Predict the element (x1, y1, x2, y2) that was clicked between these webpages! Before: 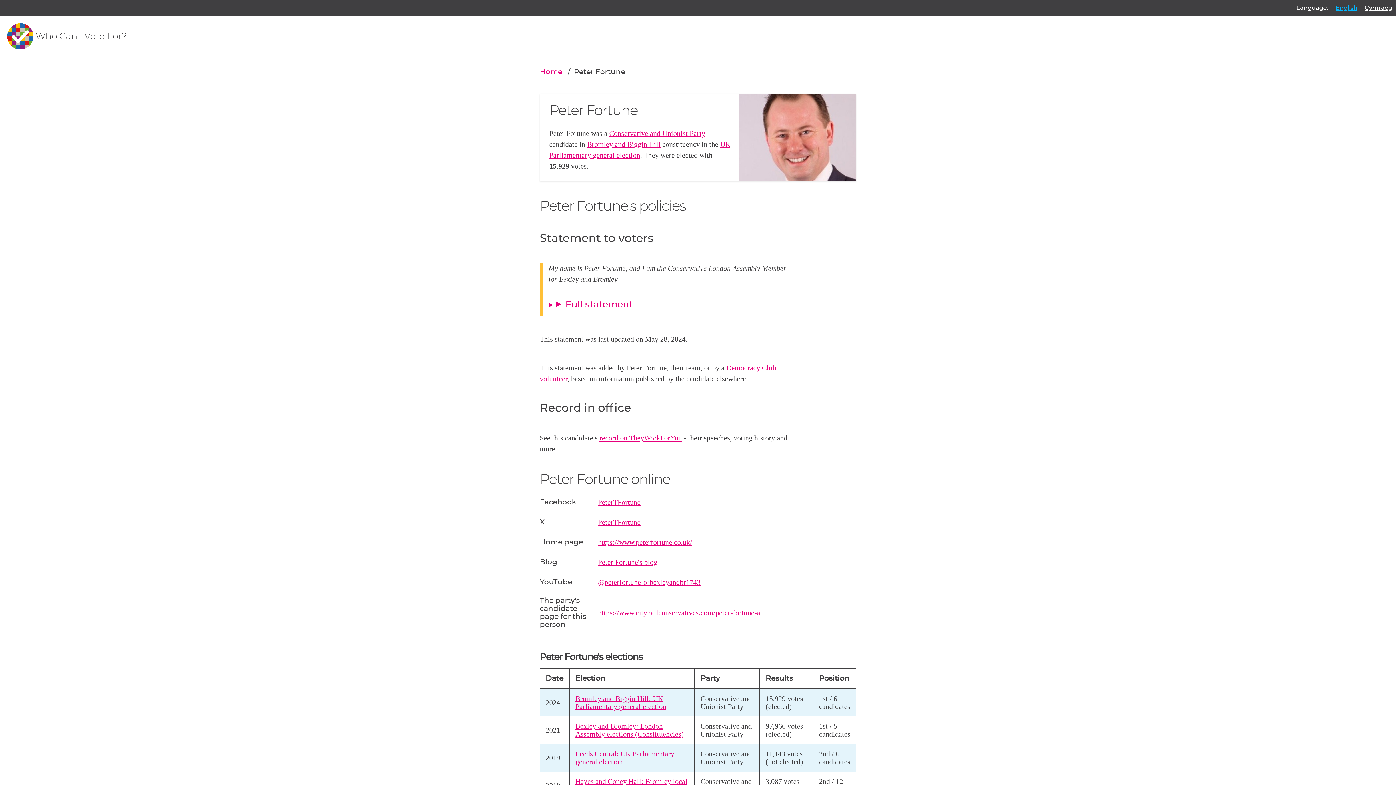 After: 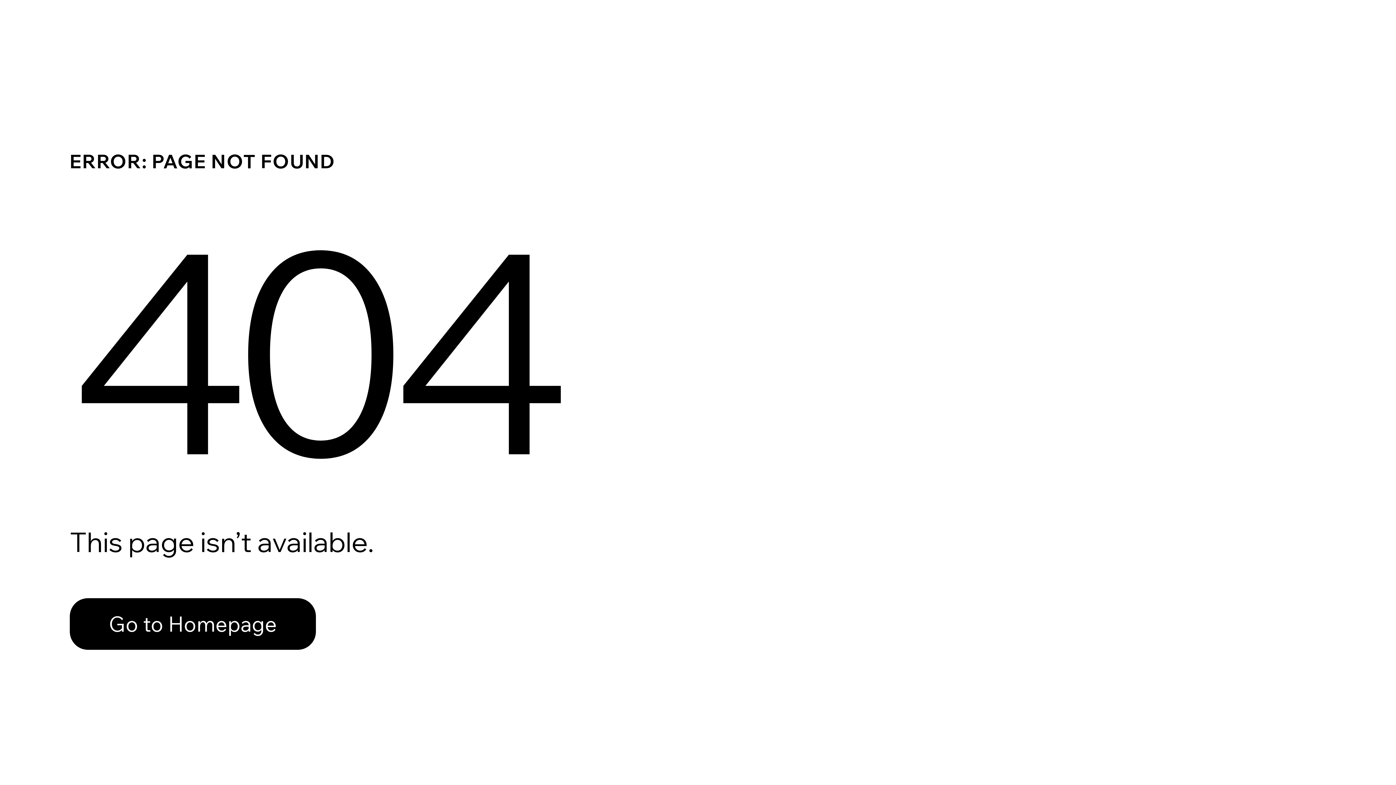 Action: label: https://www.cityhallconservatives.com/peter-fortune-am bbox: (598, 608, 766, 616)